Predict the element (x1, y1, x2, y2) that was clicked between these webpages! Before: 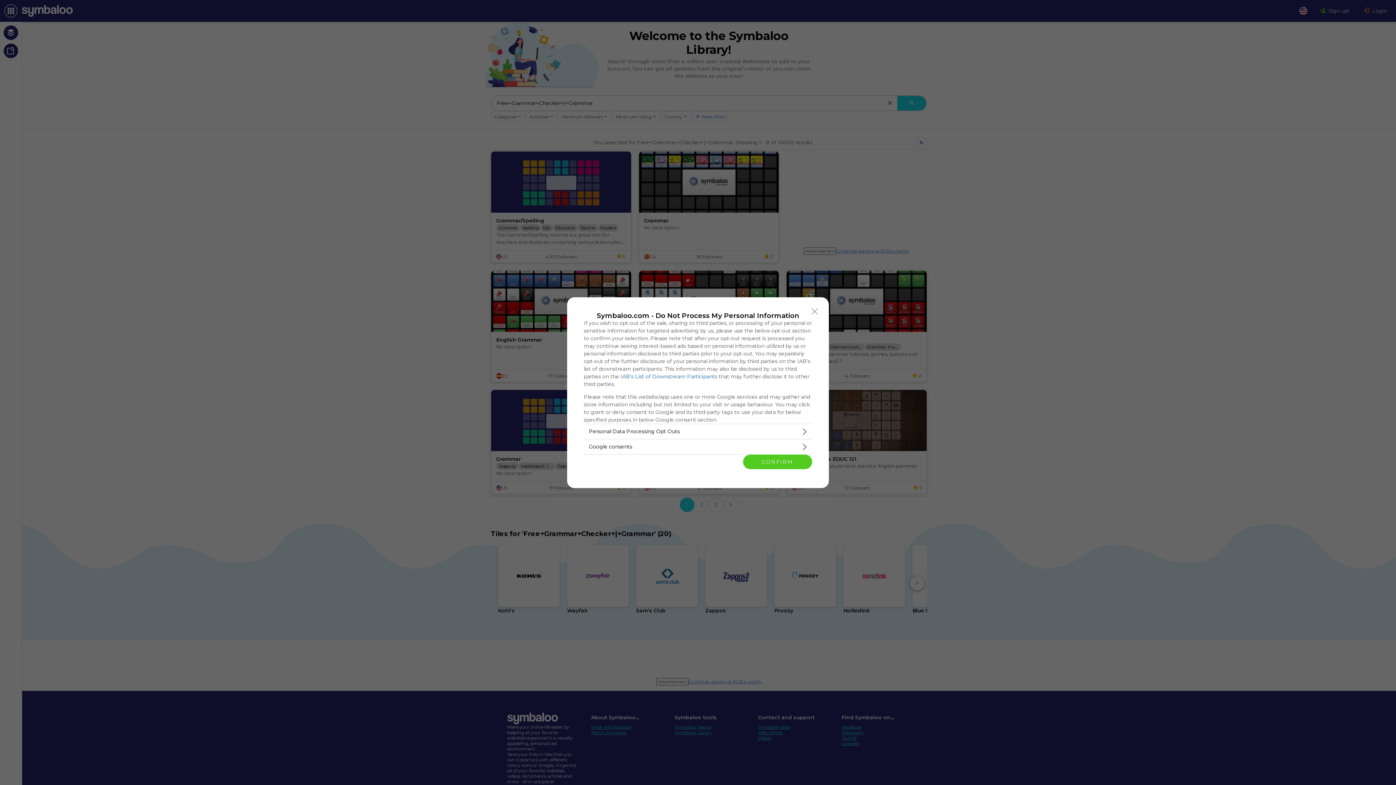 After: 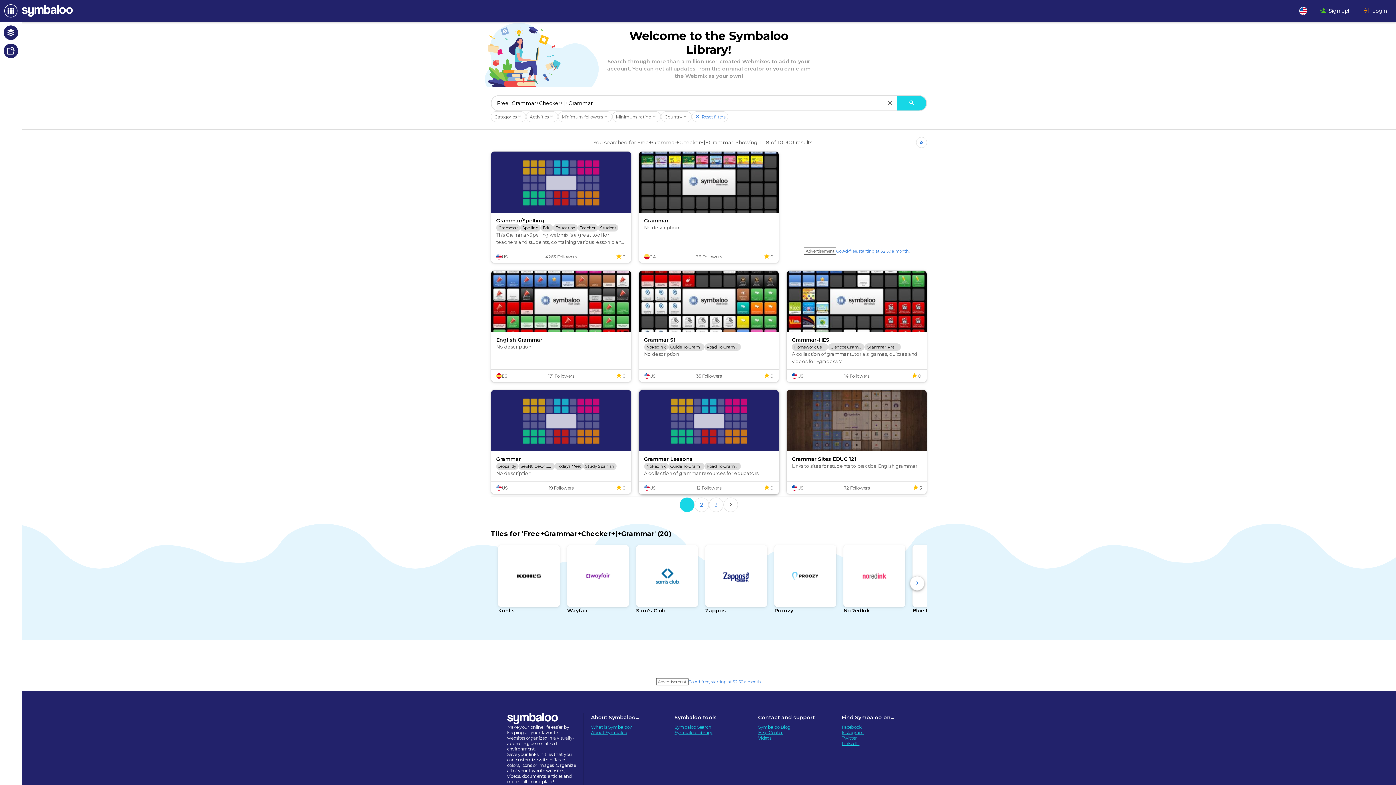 Action: bbox: (743, 454, 812, 469) label: CONFIRM